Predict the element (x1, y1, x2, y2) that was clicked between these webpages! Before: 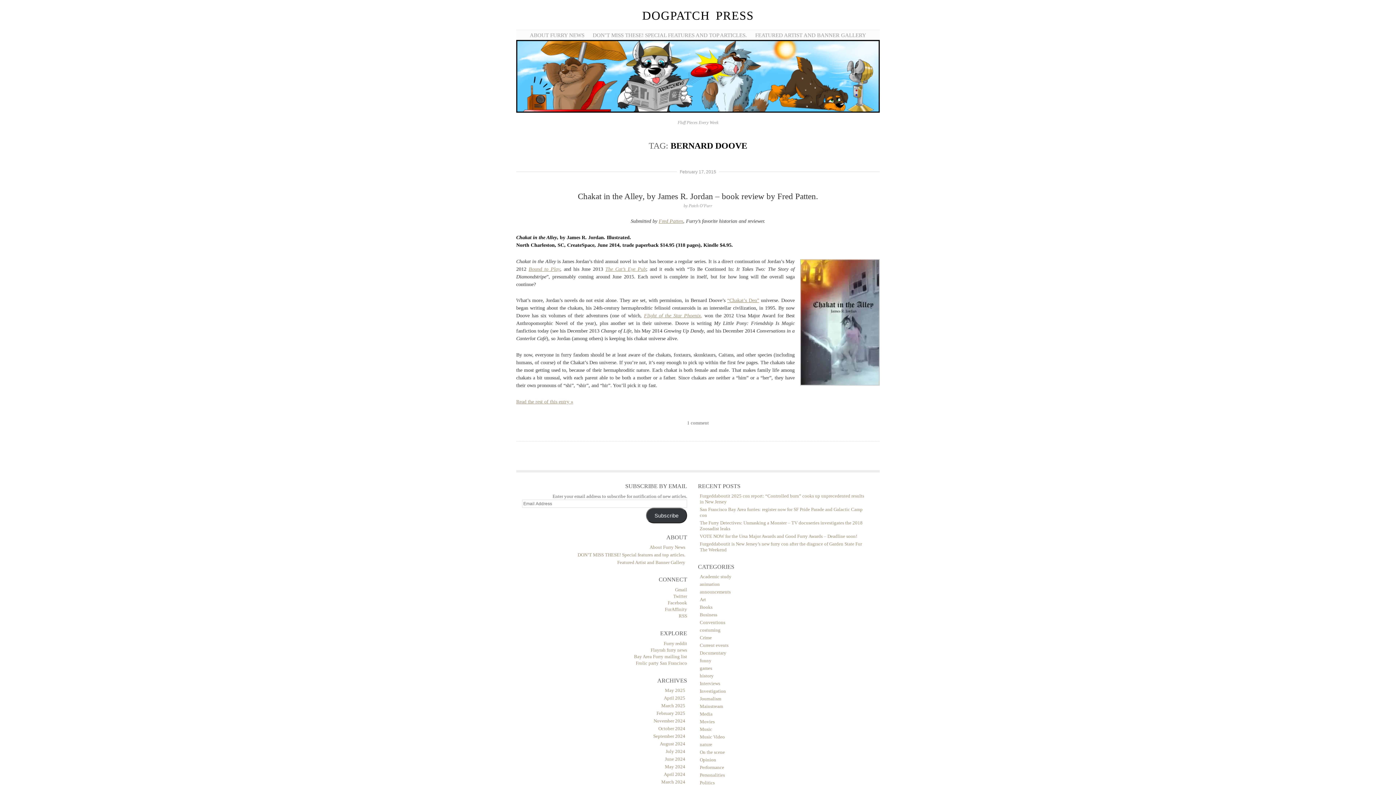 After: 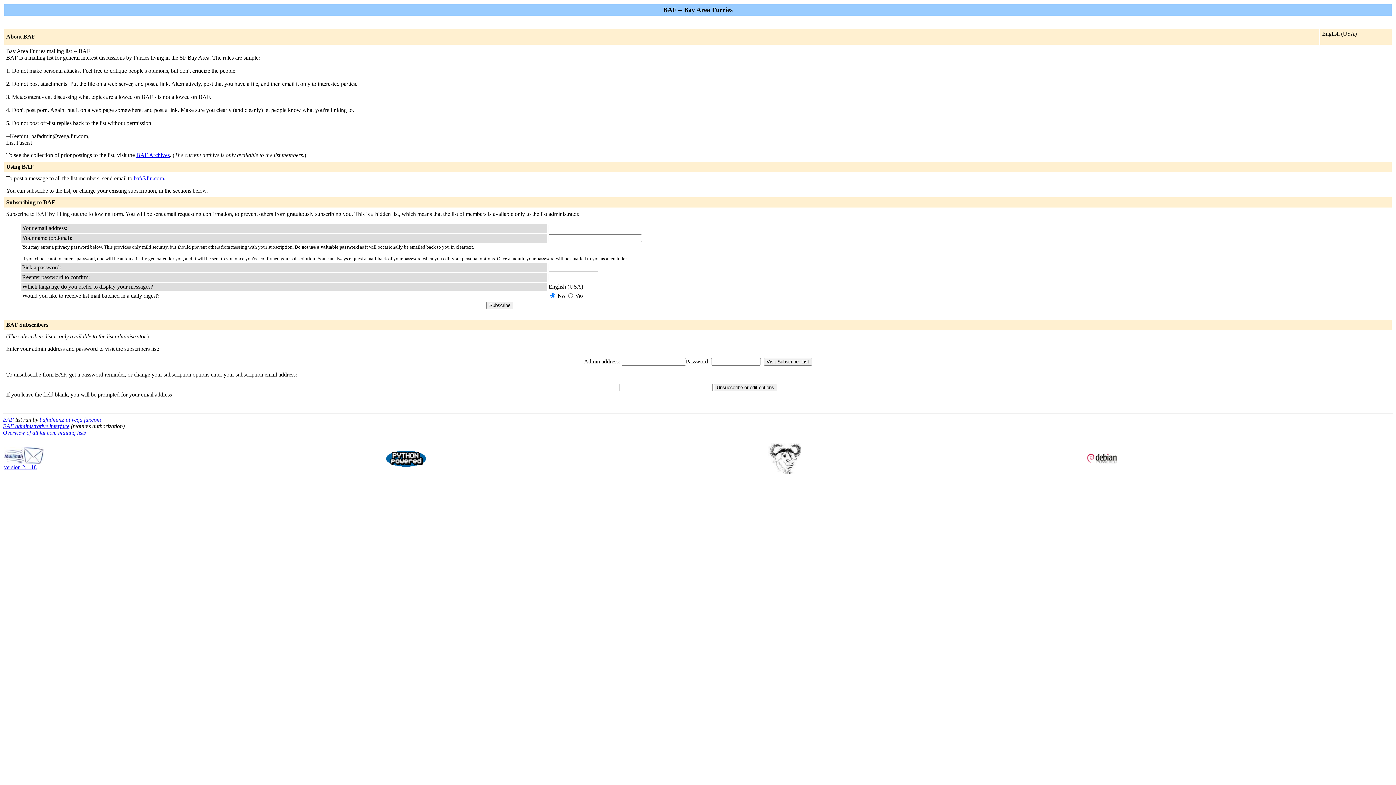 Action: bbox: (634, 654, 687, 659) label: Bay Area Furry mailing list